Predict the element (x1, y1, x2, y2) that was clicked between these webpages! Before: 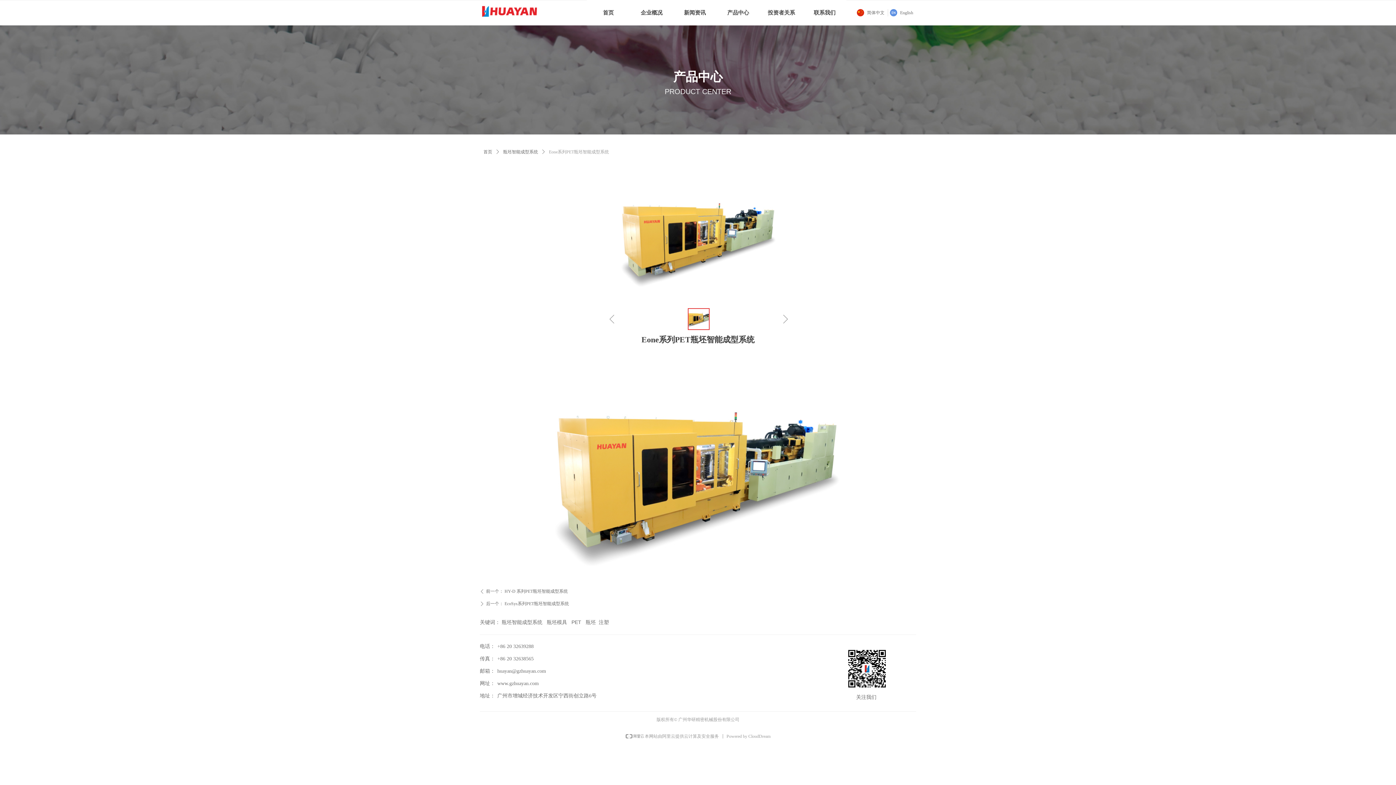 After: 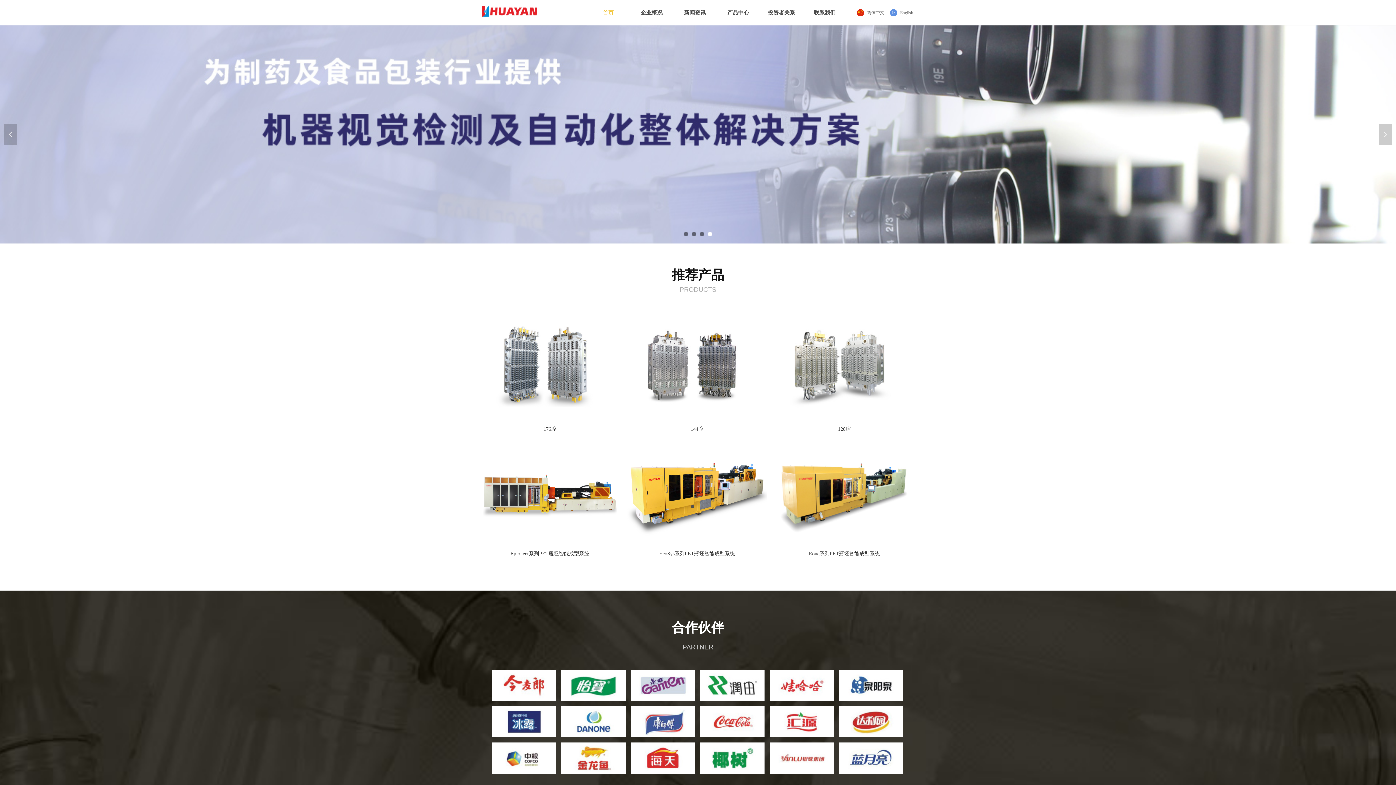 Action: label: 首页 bbox: (592, 0, 624, 25)